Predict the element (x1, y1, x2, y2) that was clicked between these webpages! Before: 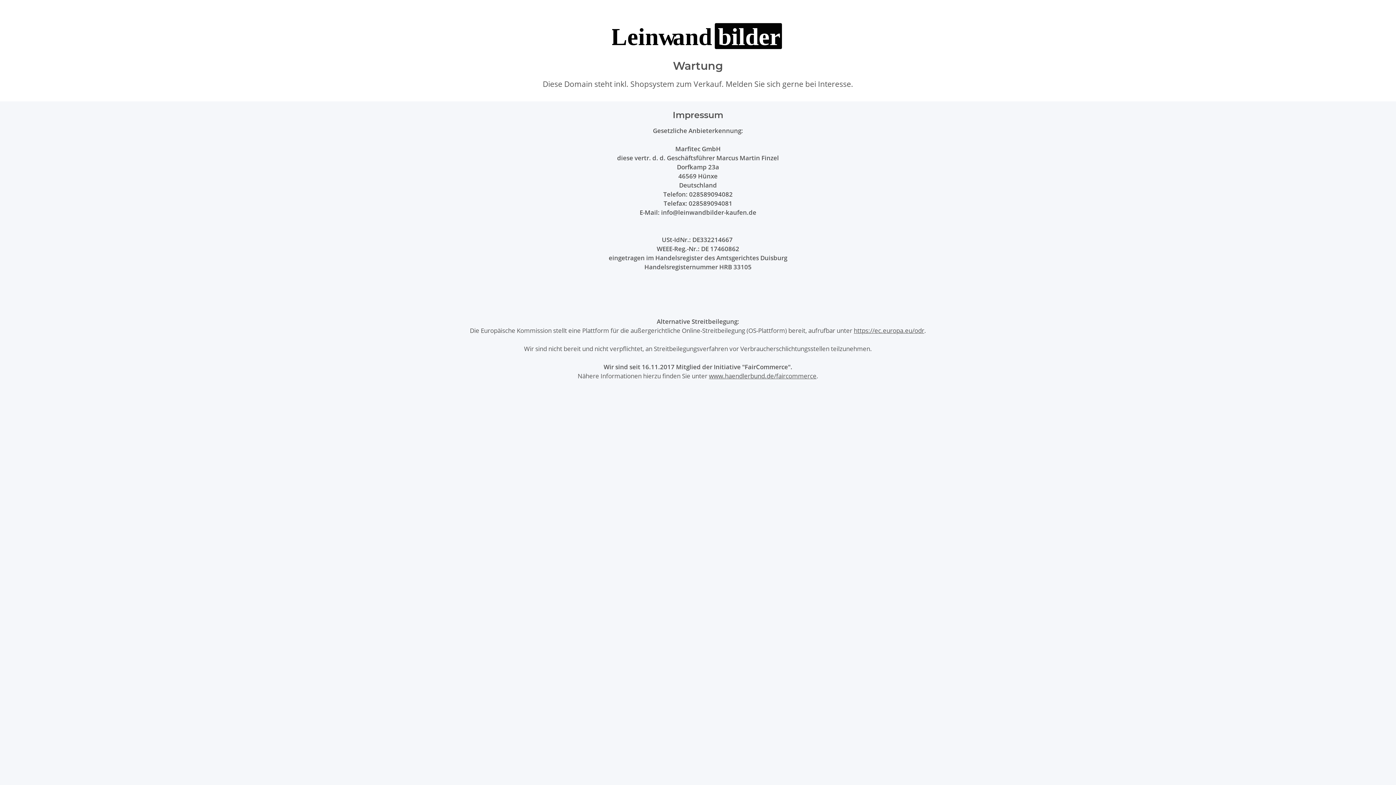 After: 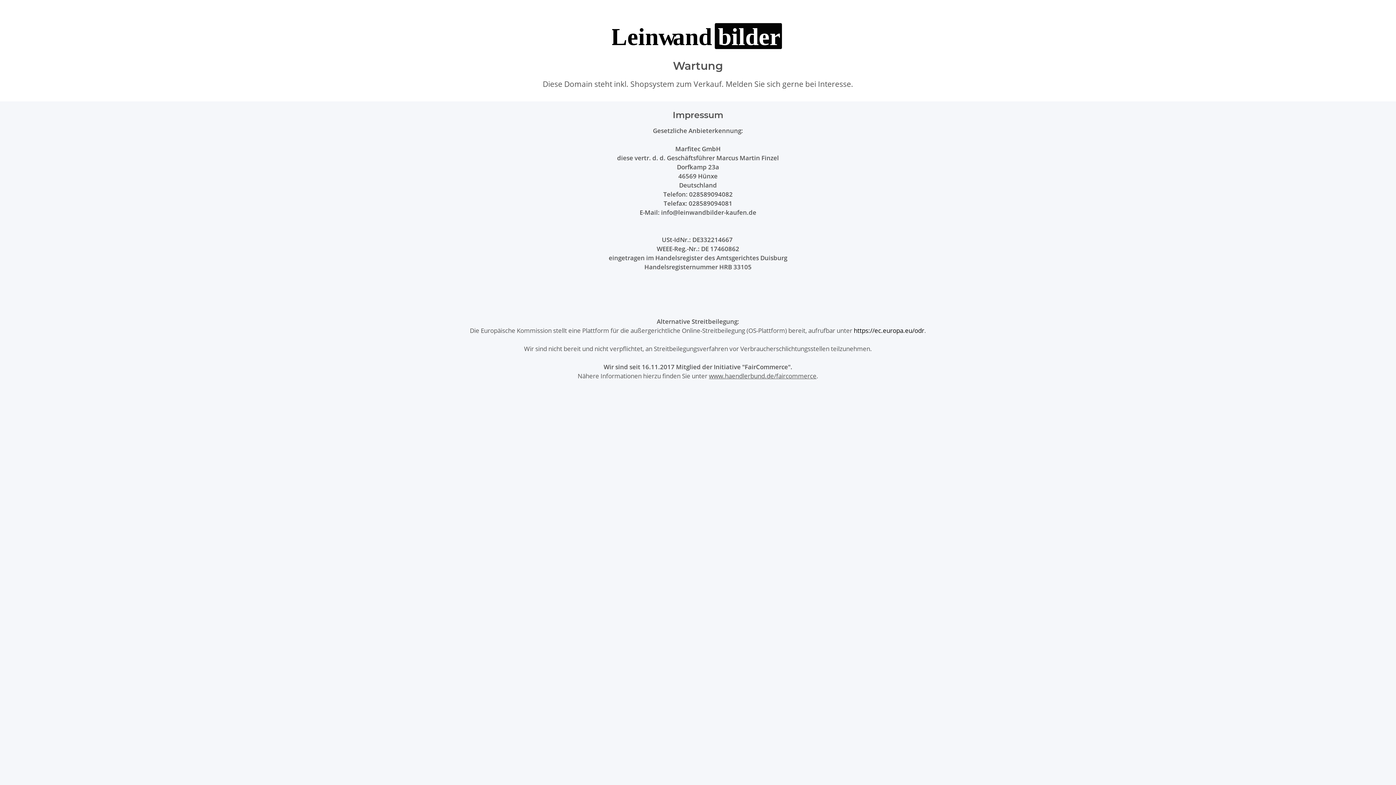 Action: bbox: (854, 326, 924, 334) label: https://ec.europa.eu/odr